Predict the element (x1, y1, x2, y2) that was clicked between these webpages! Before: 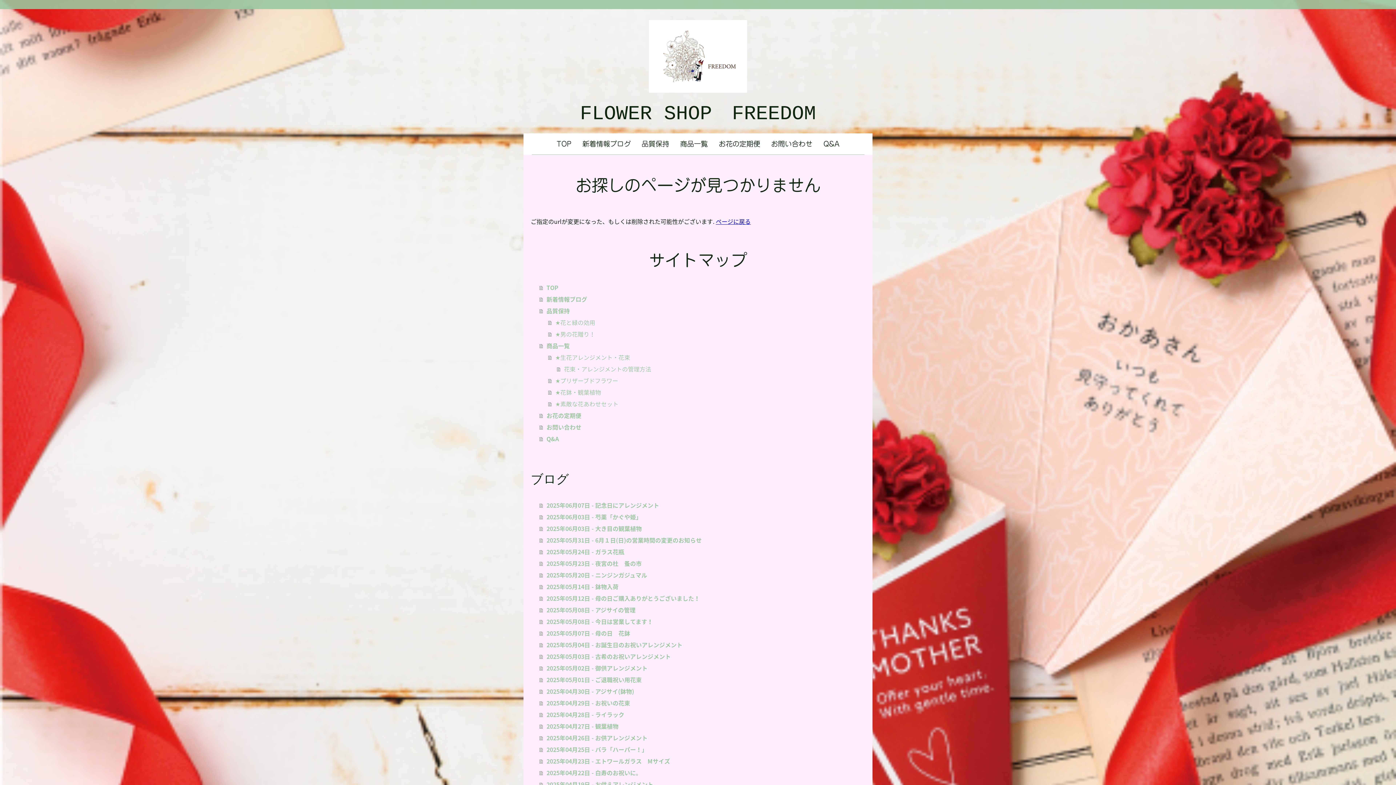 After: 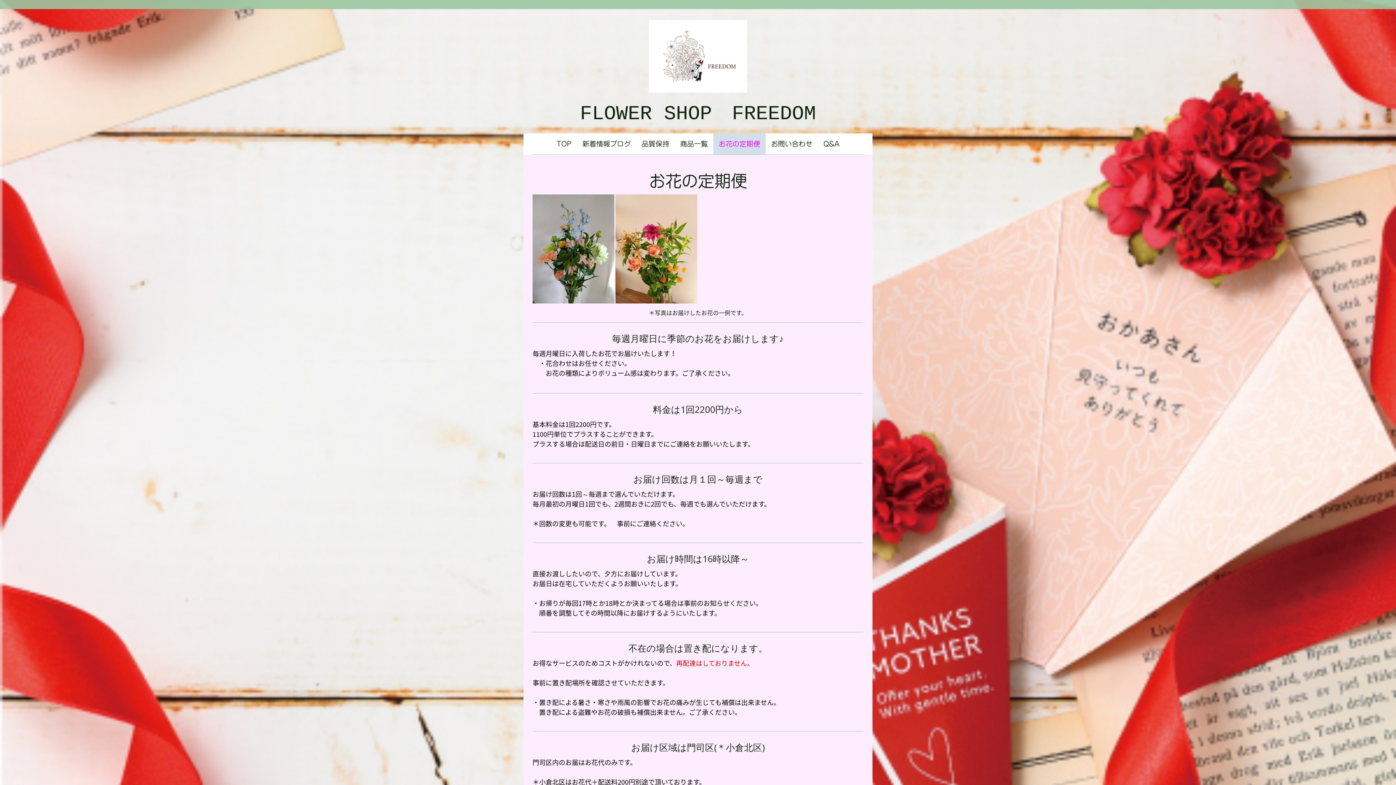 Action: bbox: (539, 409, 865, 421) label: お花の定期便